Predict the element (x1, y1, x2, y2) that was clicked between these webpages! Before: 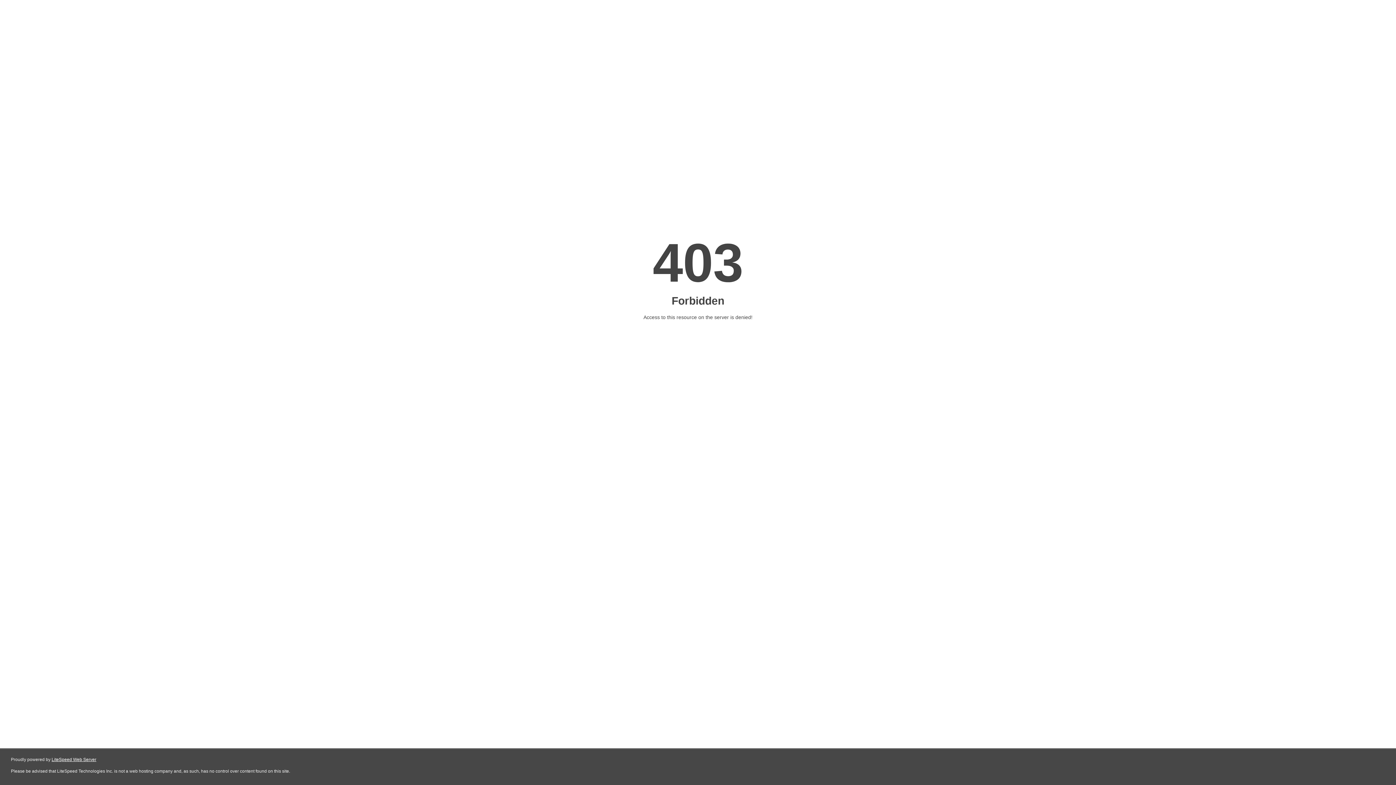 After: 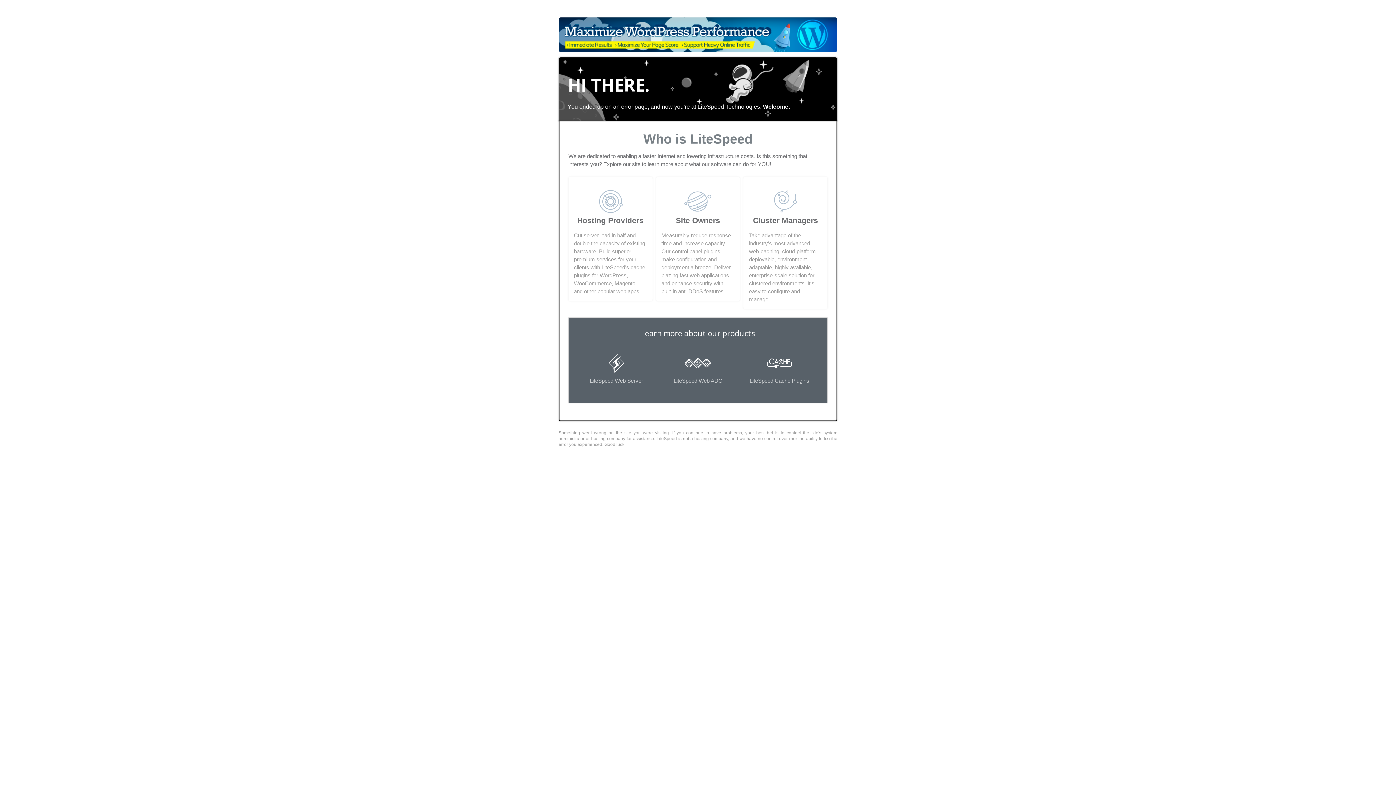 Action: bbox: (51, 757, 96, 762) label: LiteSpeed Web Server